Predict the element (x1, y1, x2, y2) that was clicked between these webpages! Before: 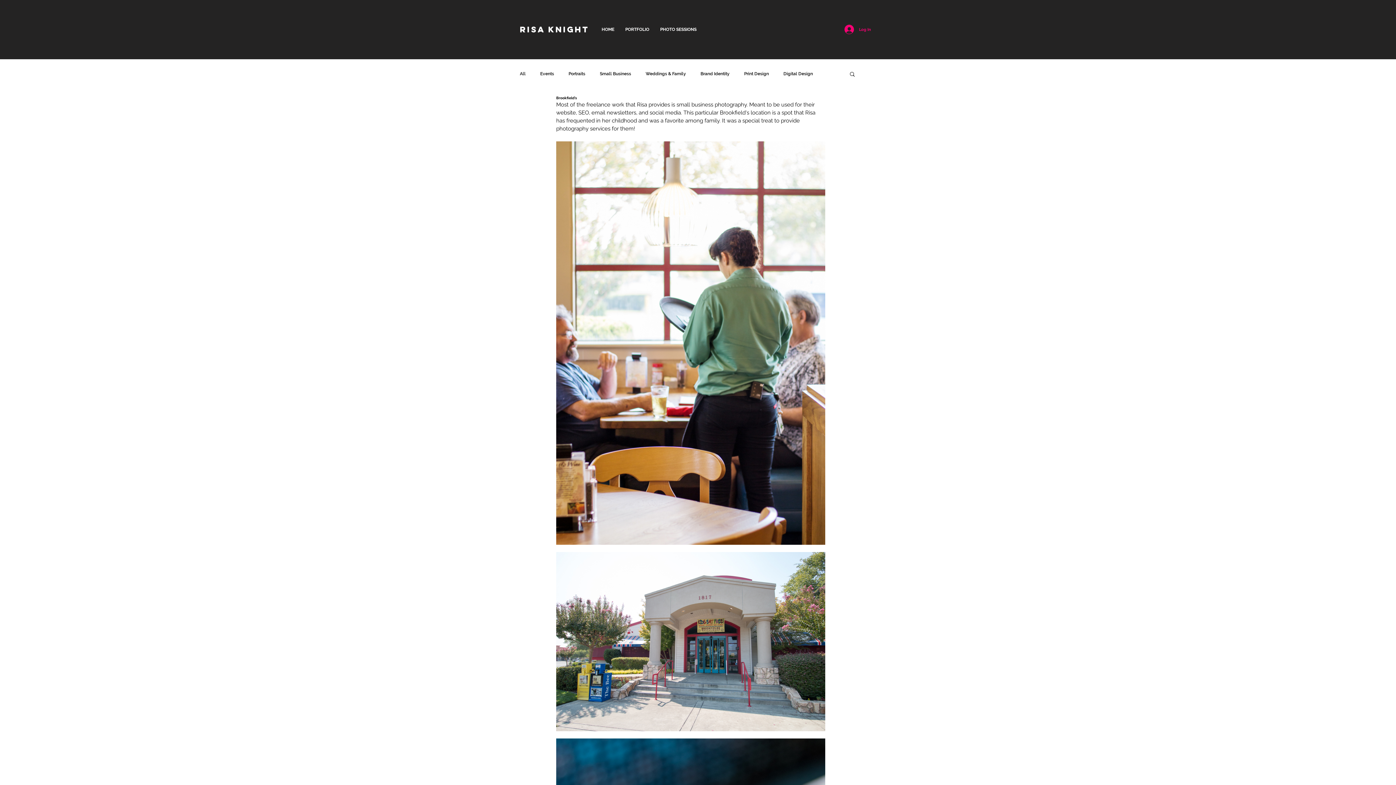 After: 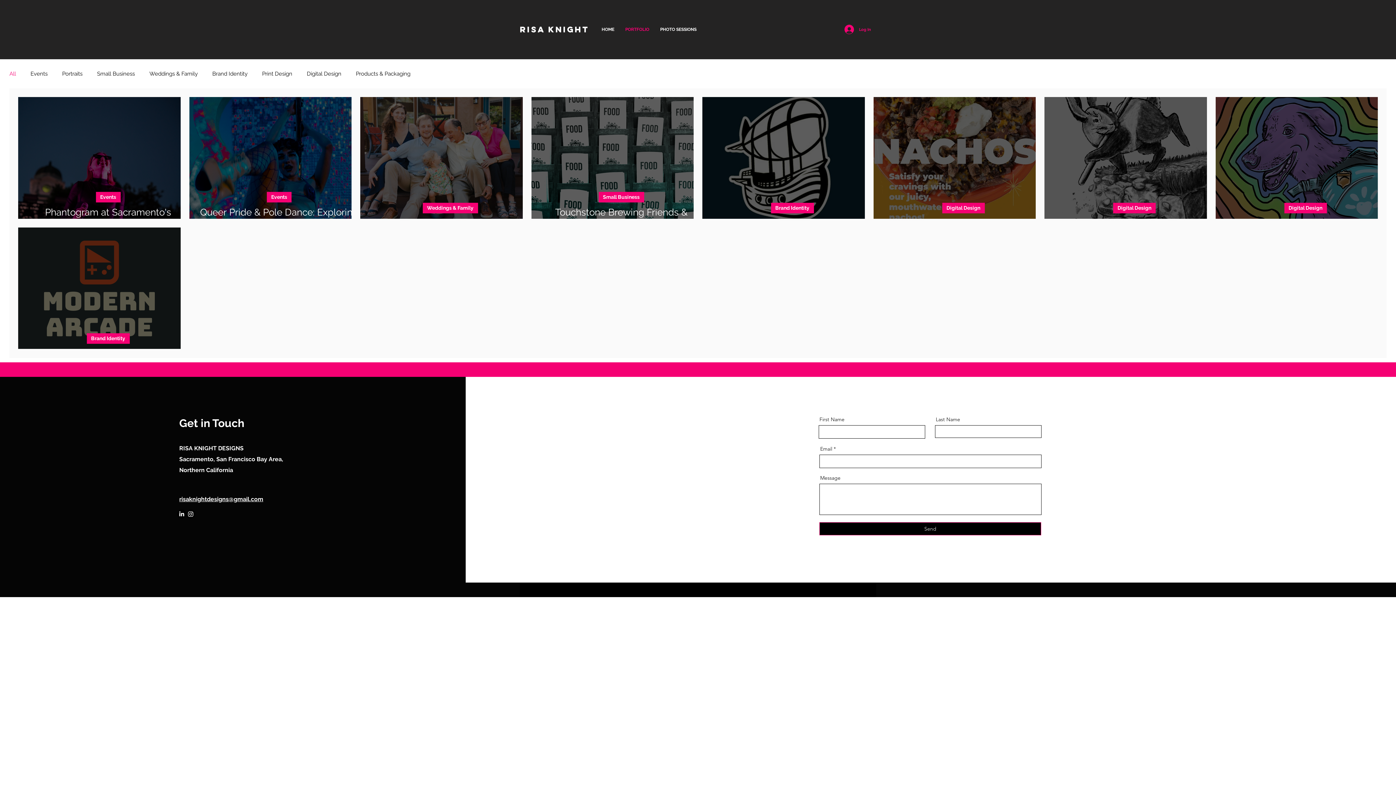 Action: label: All bbox: (520, 71, 525, 76)